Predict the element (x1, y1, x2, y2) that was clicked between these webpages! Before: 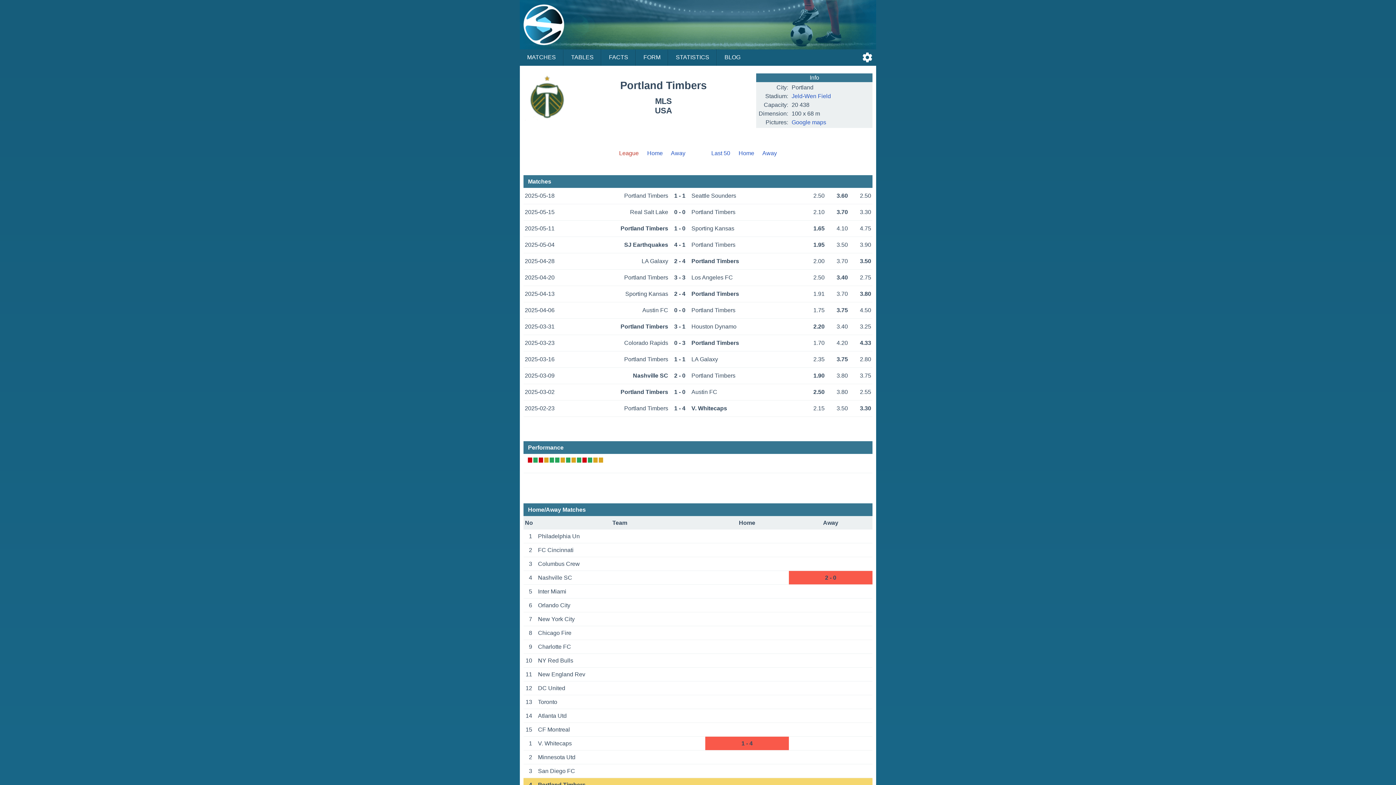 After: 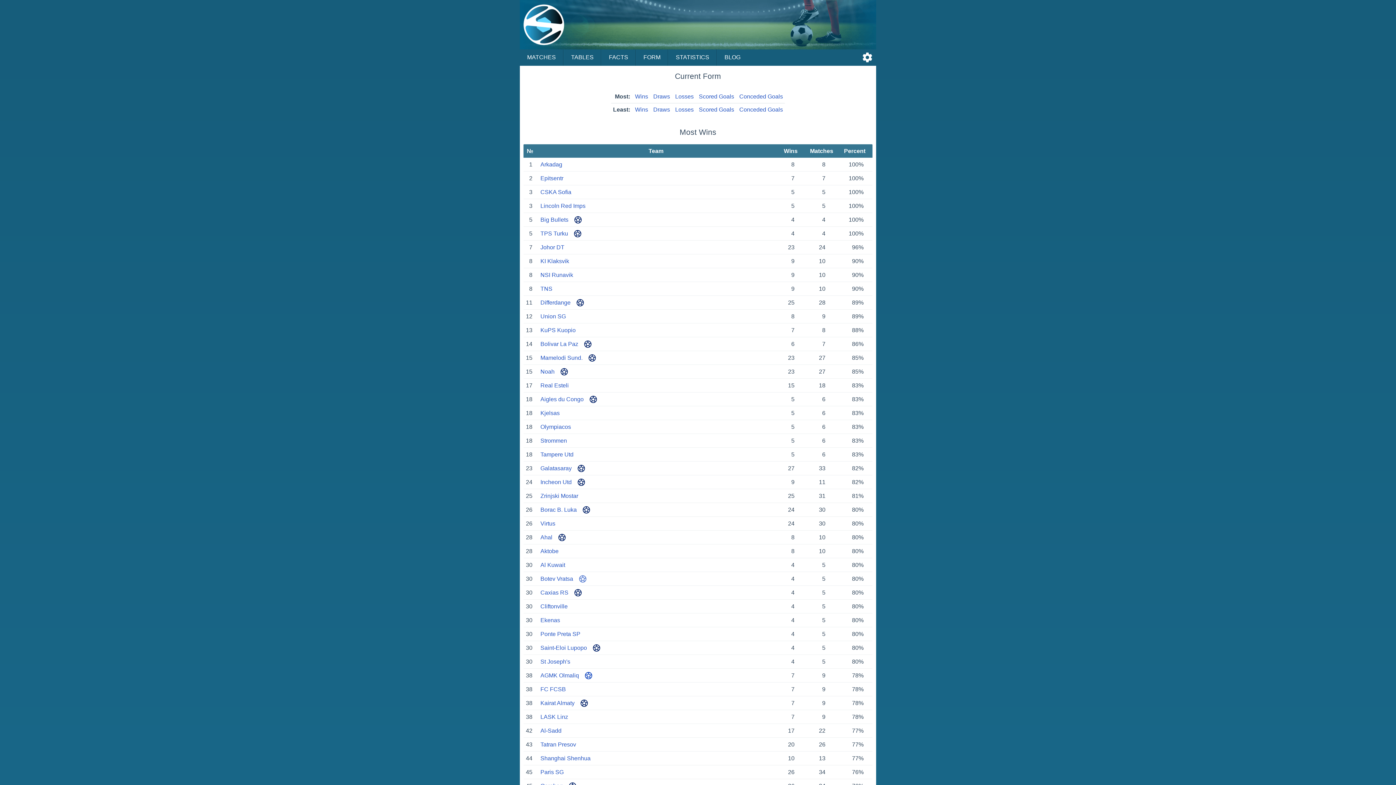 Action: bbox: (636, 49, 668, 65) label: FORM